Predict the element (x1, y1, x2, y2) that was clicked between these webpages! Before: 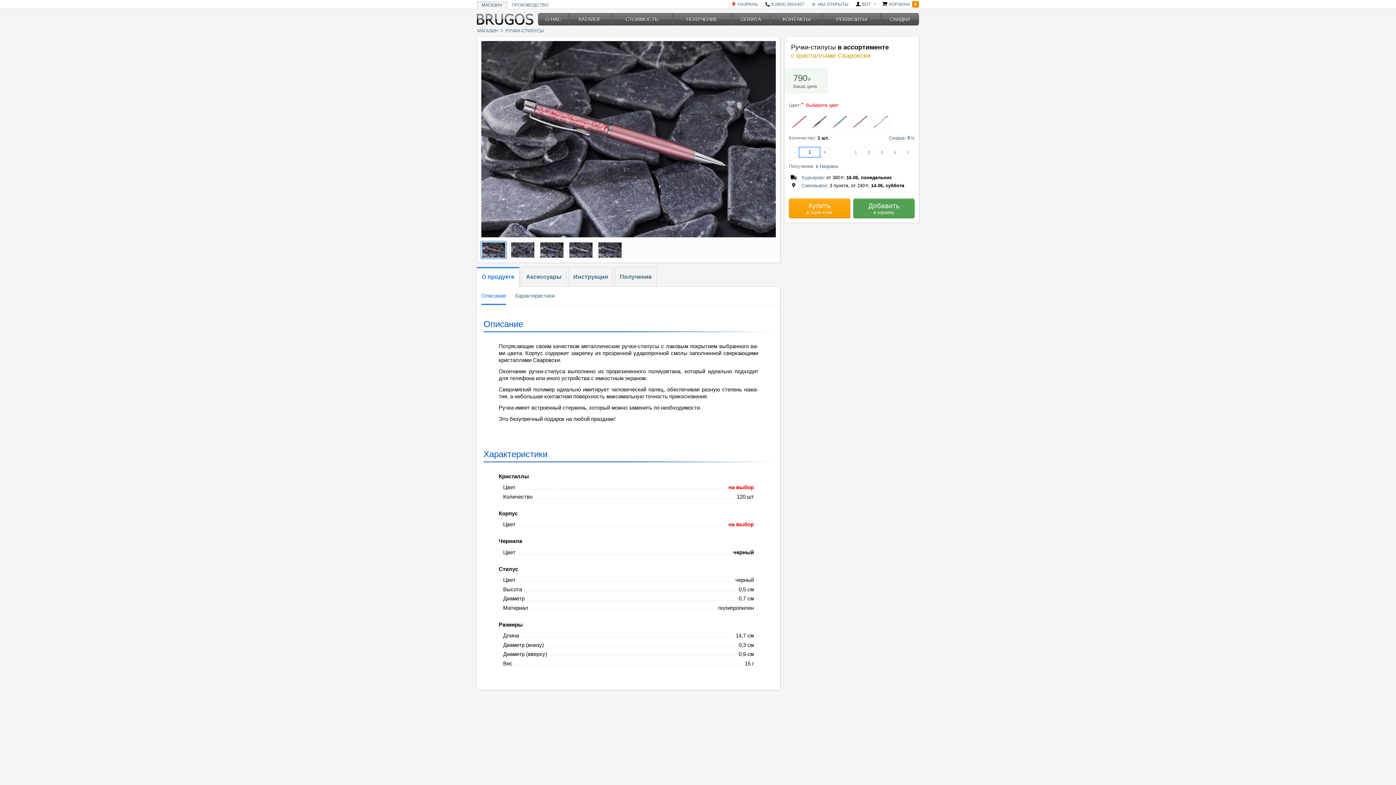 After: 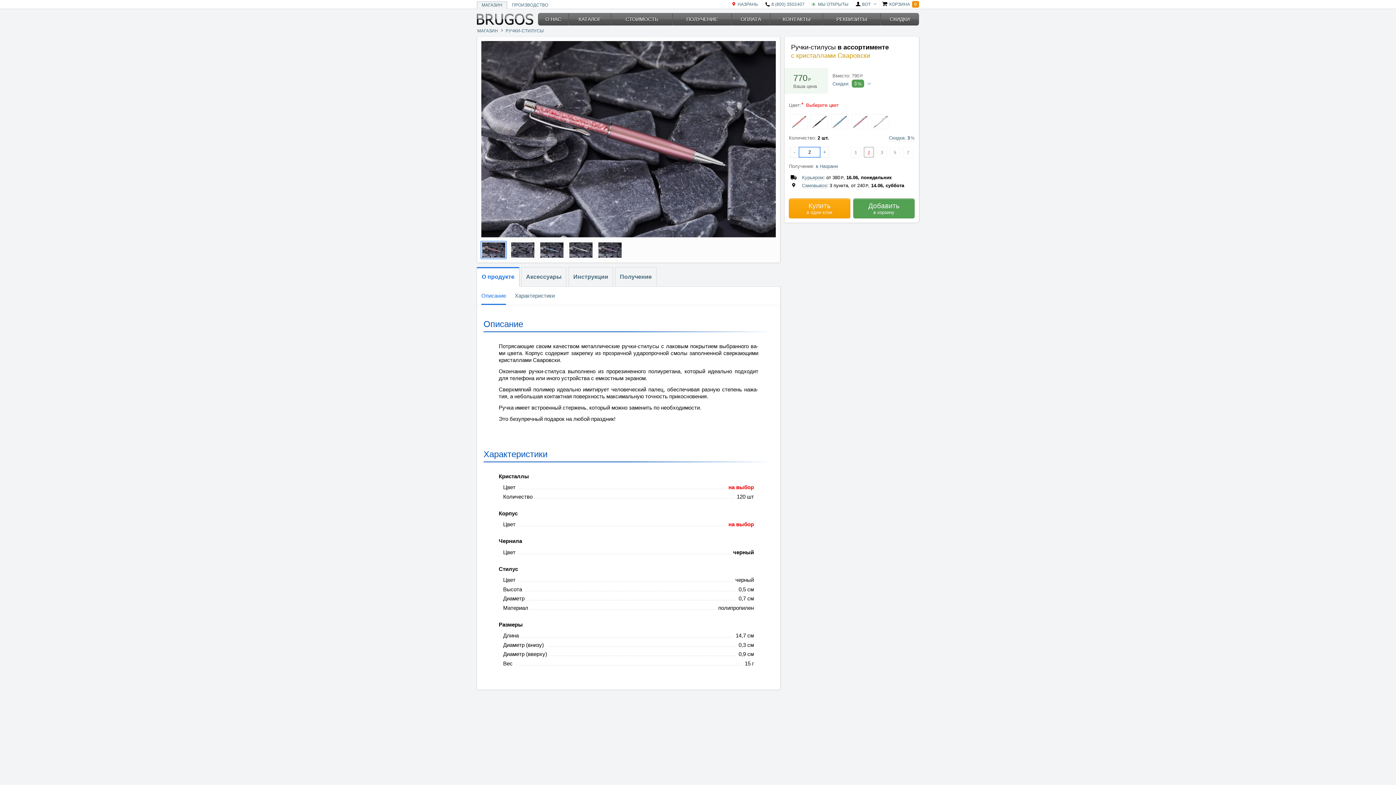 Action: bbox: (862, 145, 875, 159) label: 2